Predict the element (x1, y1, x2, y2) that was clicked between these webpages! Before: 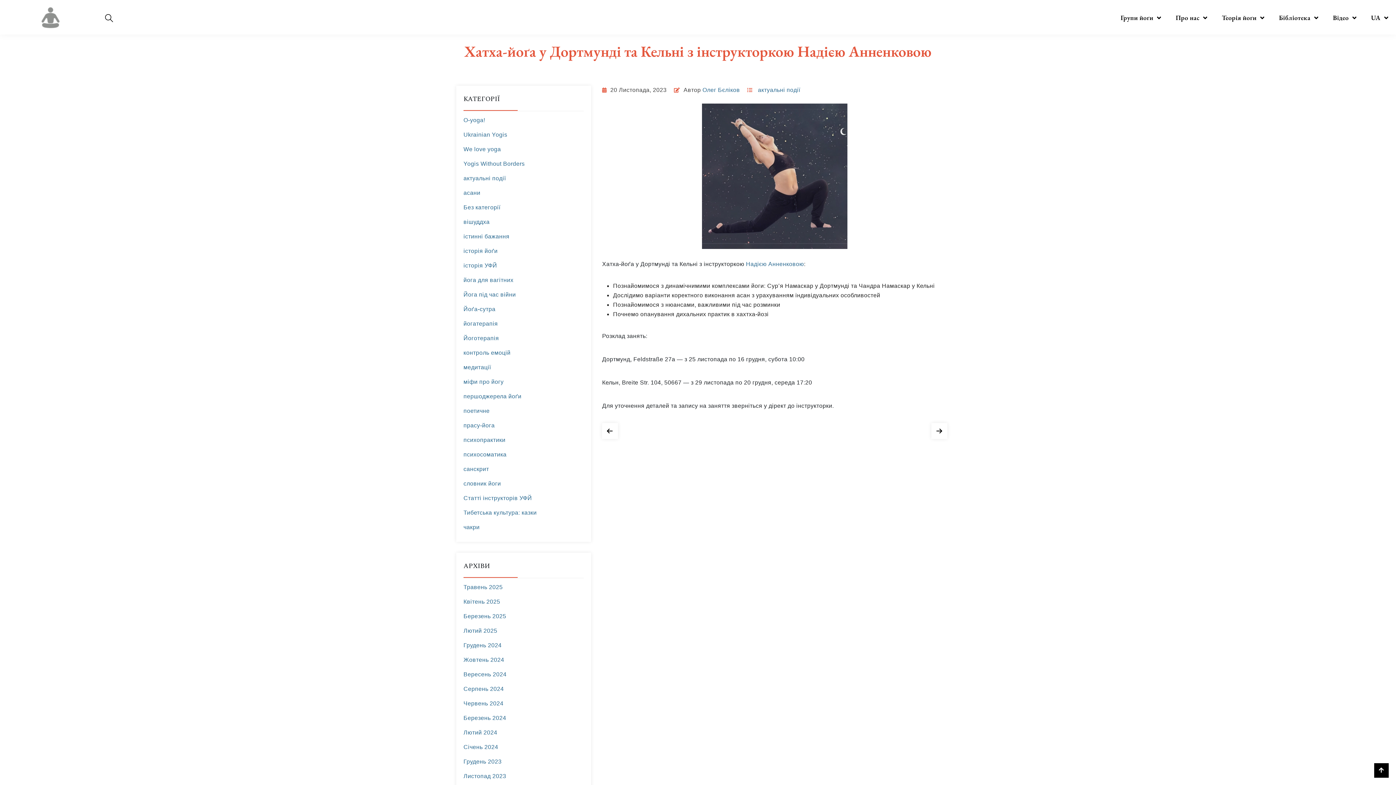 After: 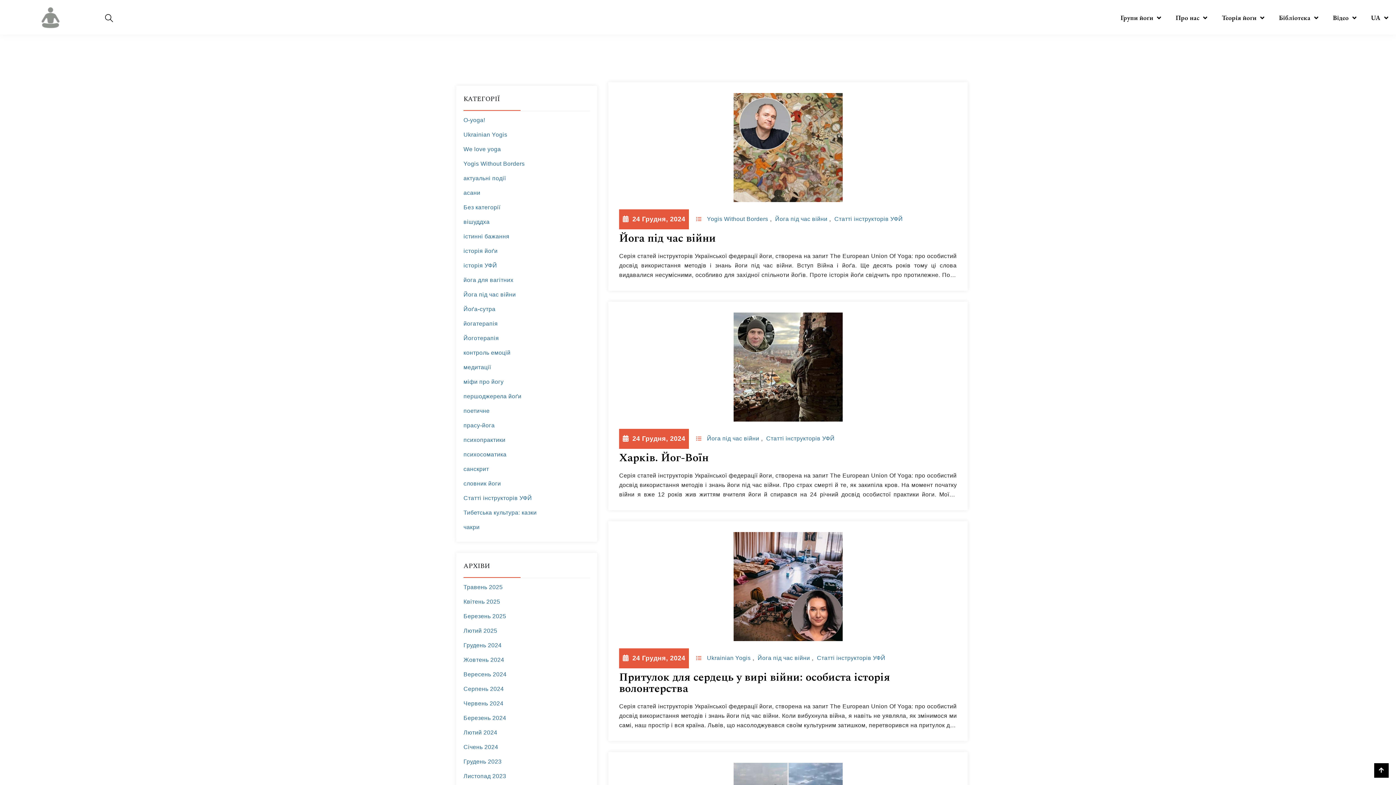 Action: bbox: (463, 642, 501, 648) label: Грудень 2024